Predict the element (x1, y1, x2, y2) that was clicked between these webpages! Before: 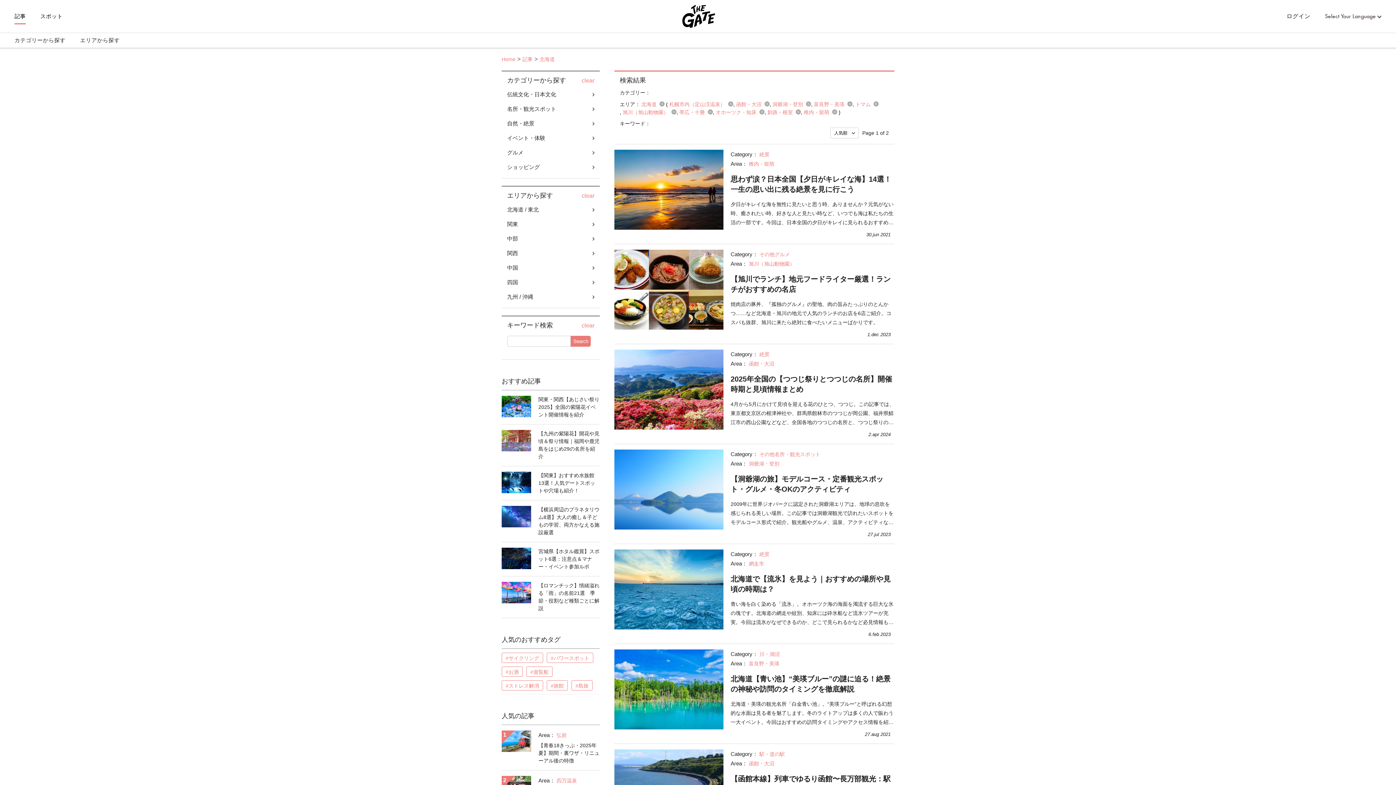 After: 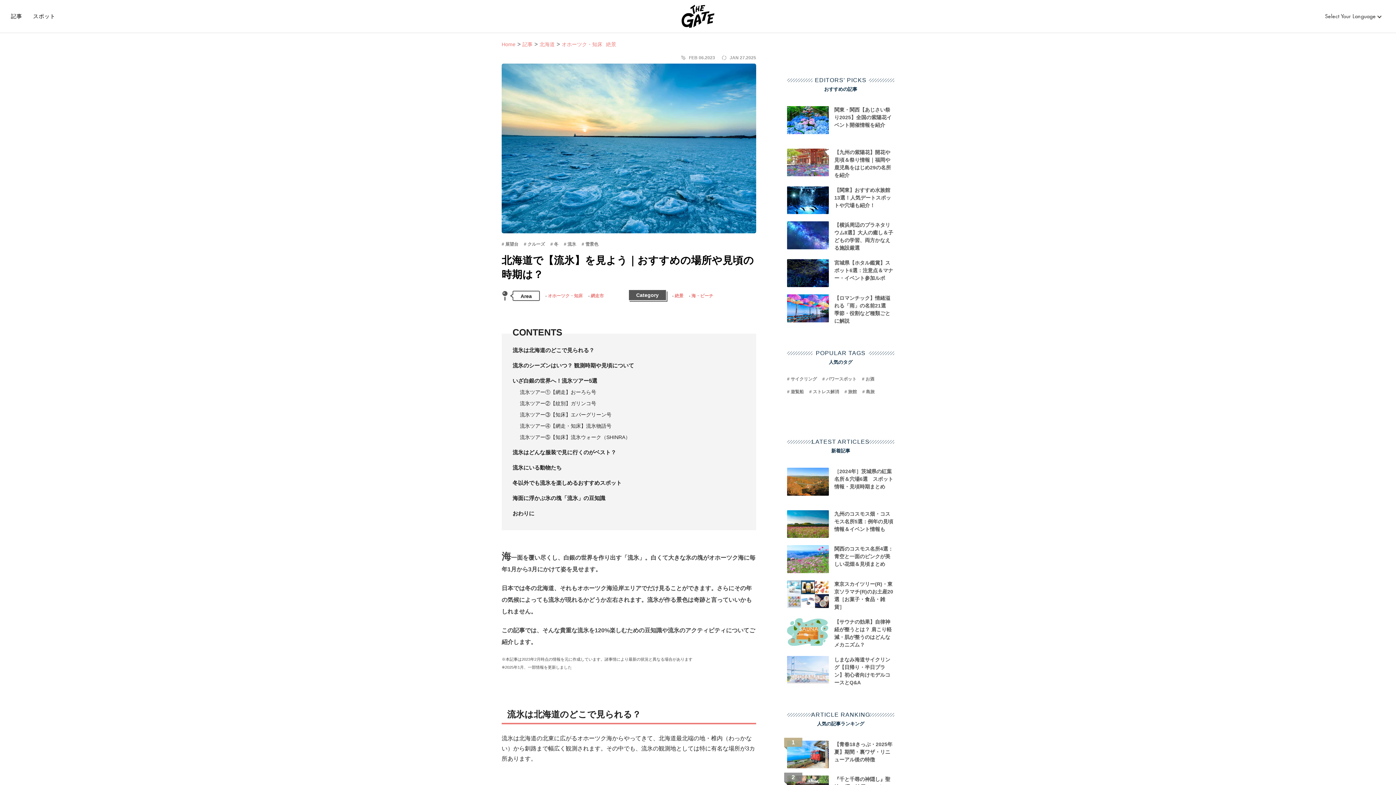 Action: bbox: (730, 574, 894, 594) label: 北海道で【流氷】を見よう｜おすすめの場所や見頃の時期は？